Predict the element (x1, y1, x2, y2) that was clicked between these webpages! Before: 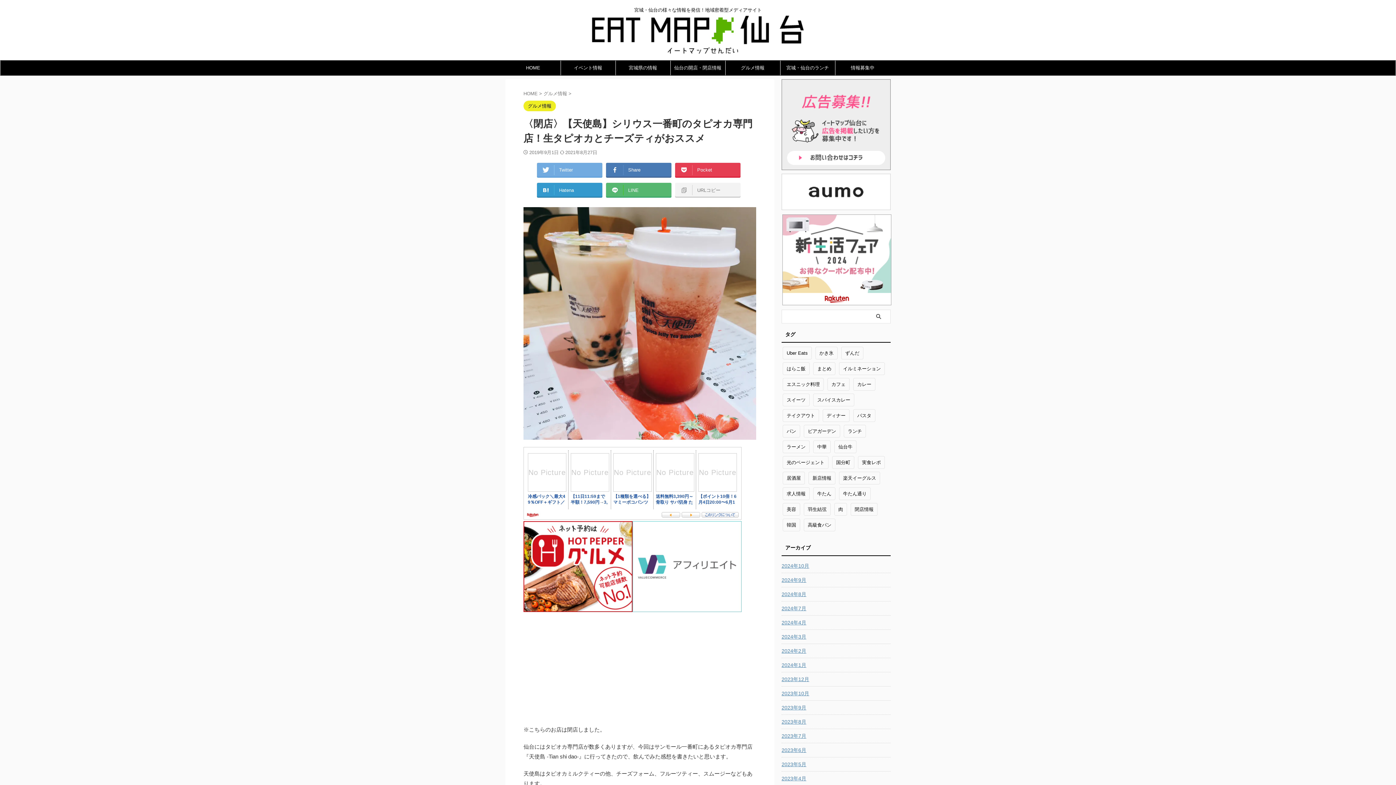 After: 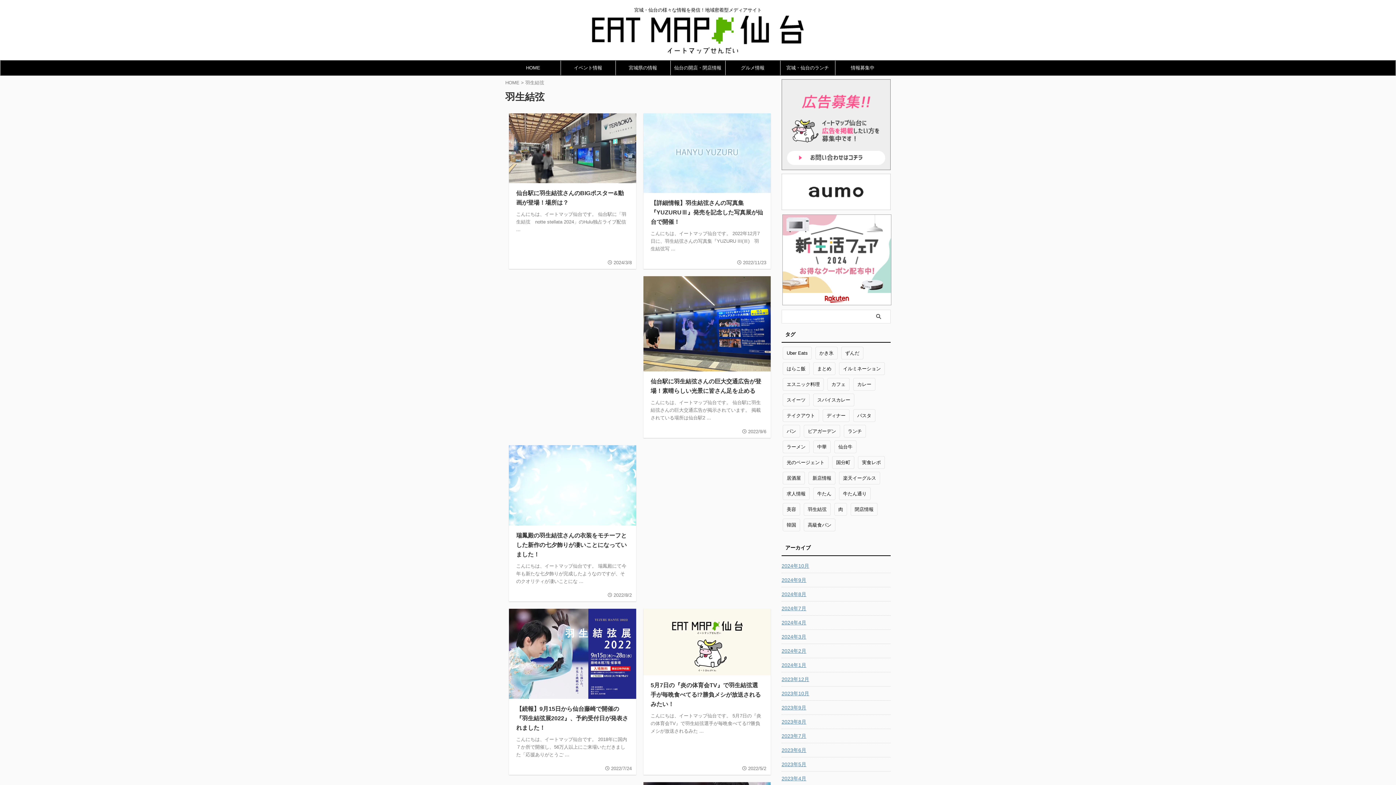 Action: bbox: (804, 503, 830, 516) label: 羽生結弦 (53個の項目)